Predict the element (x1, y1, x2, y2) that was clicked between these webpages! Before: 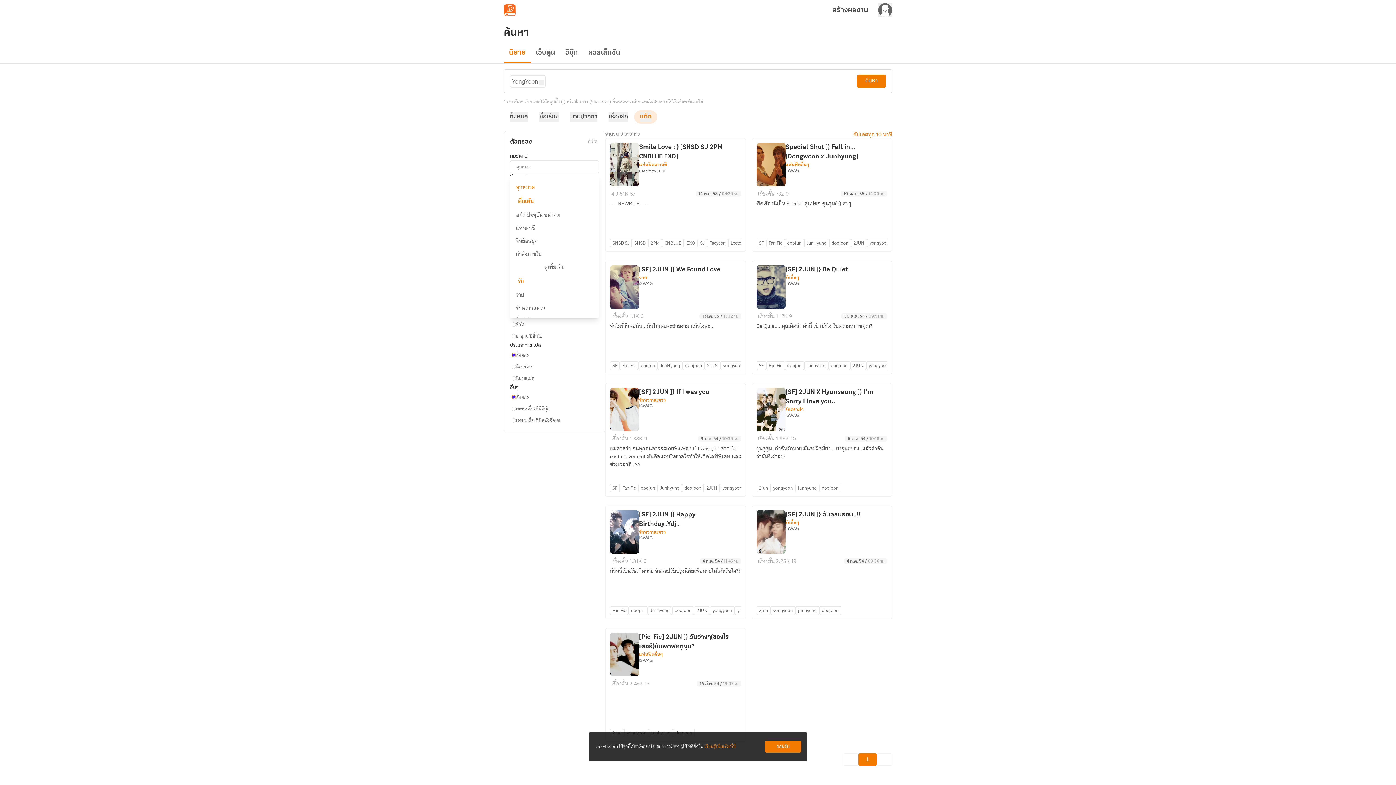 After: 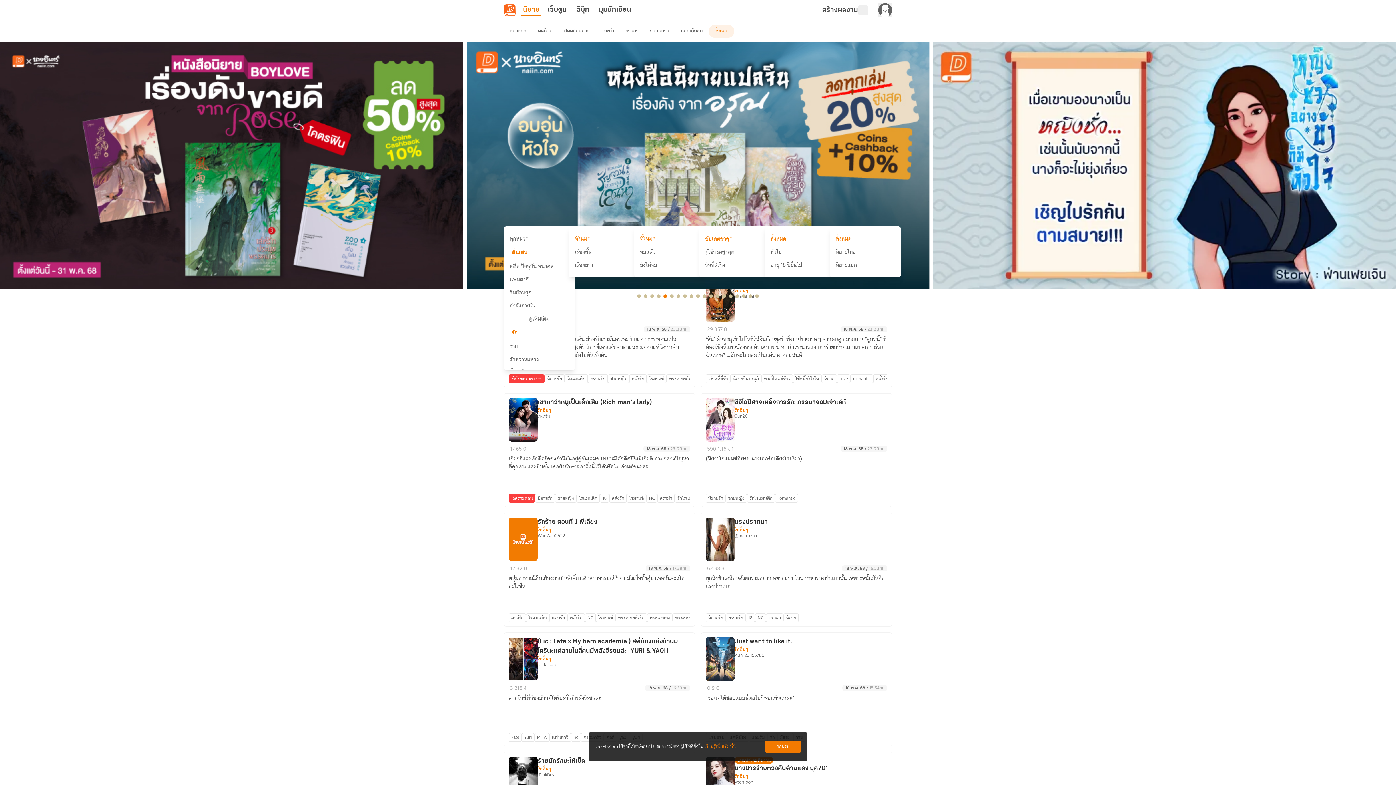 Action: label: รักอื่นๆ bbox: (785, 520, 799, 525)